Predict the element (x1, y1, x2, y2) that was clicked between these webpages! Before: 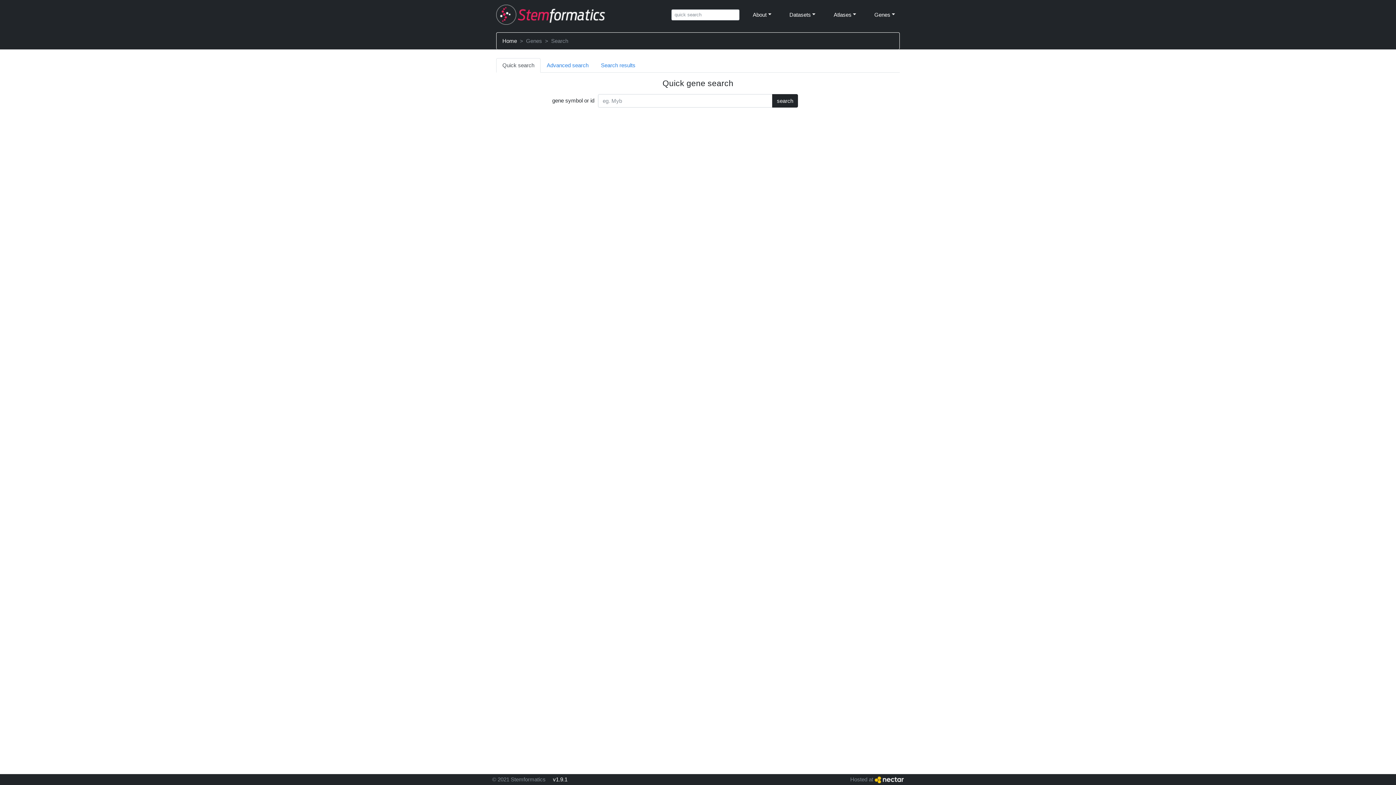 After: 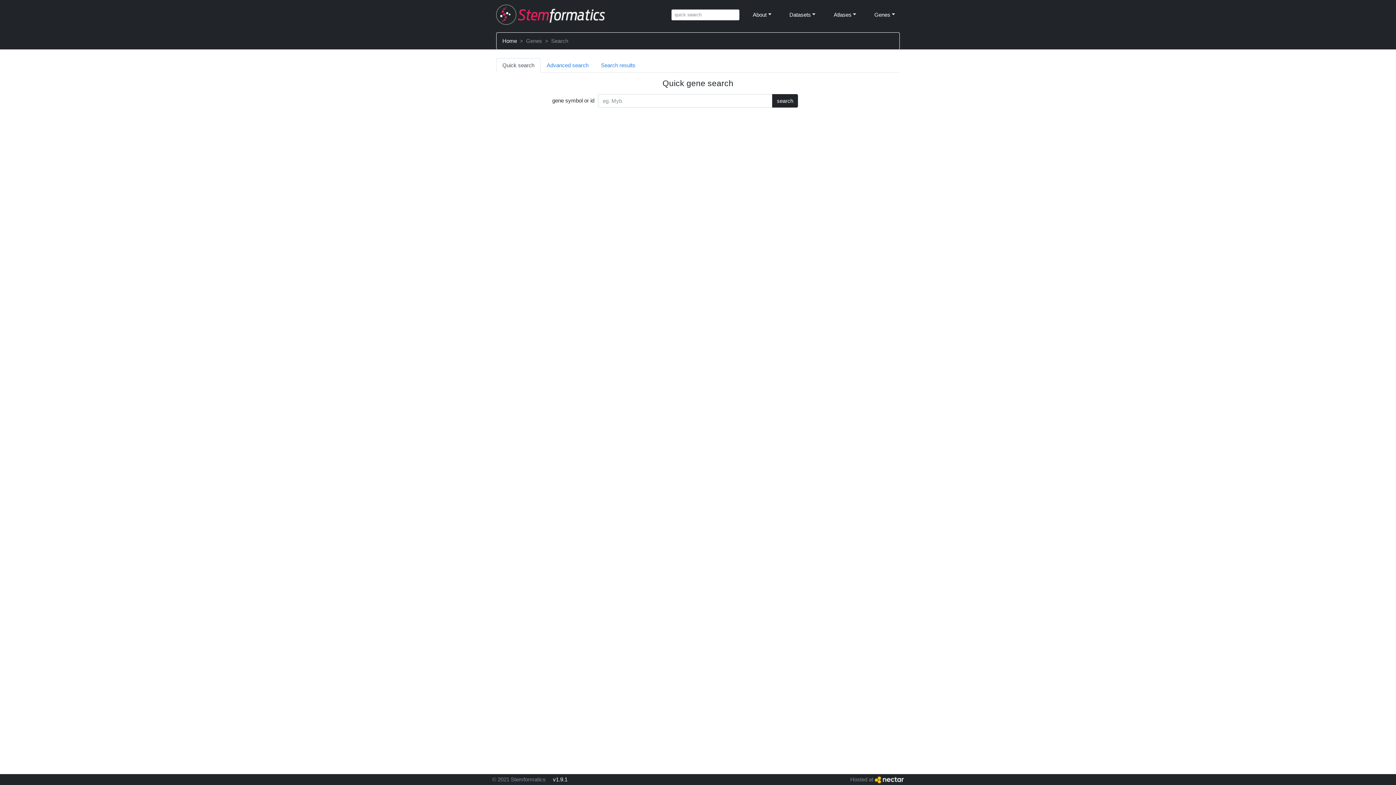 Action: label: Quick search bbox: (496, 58, 540, 72)